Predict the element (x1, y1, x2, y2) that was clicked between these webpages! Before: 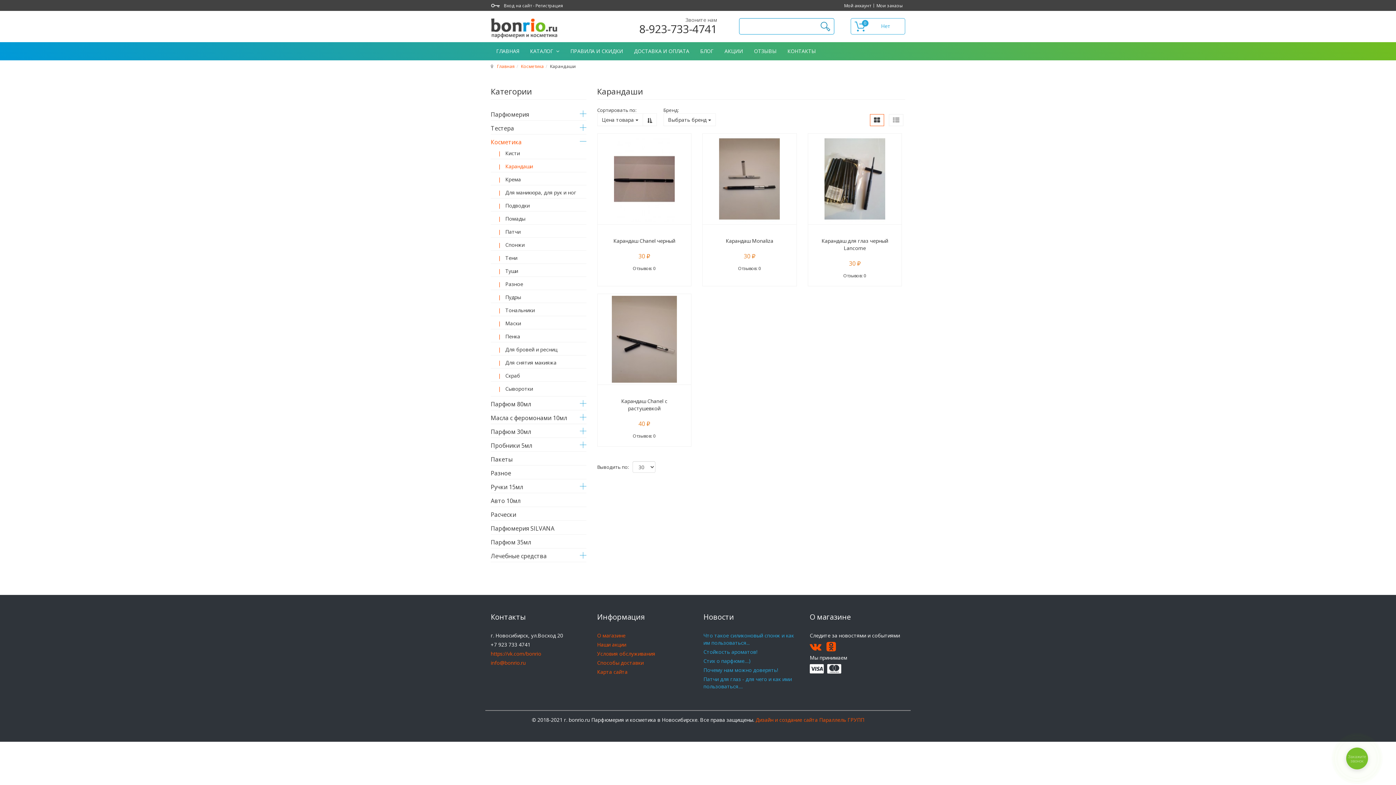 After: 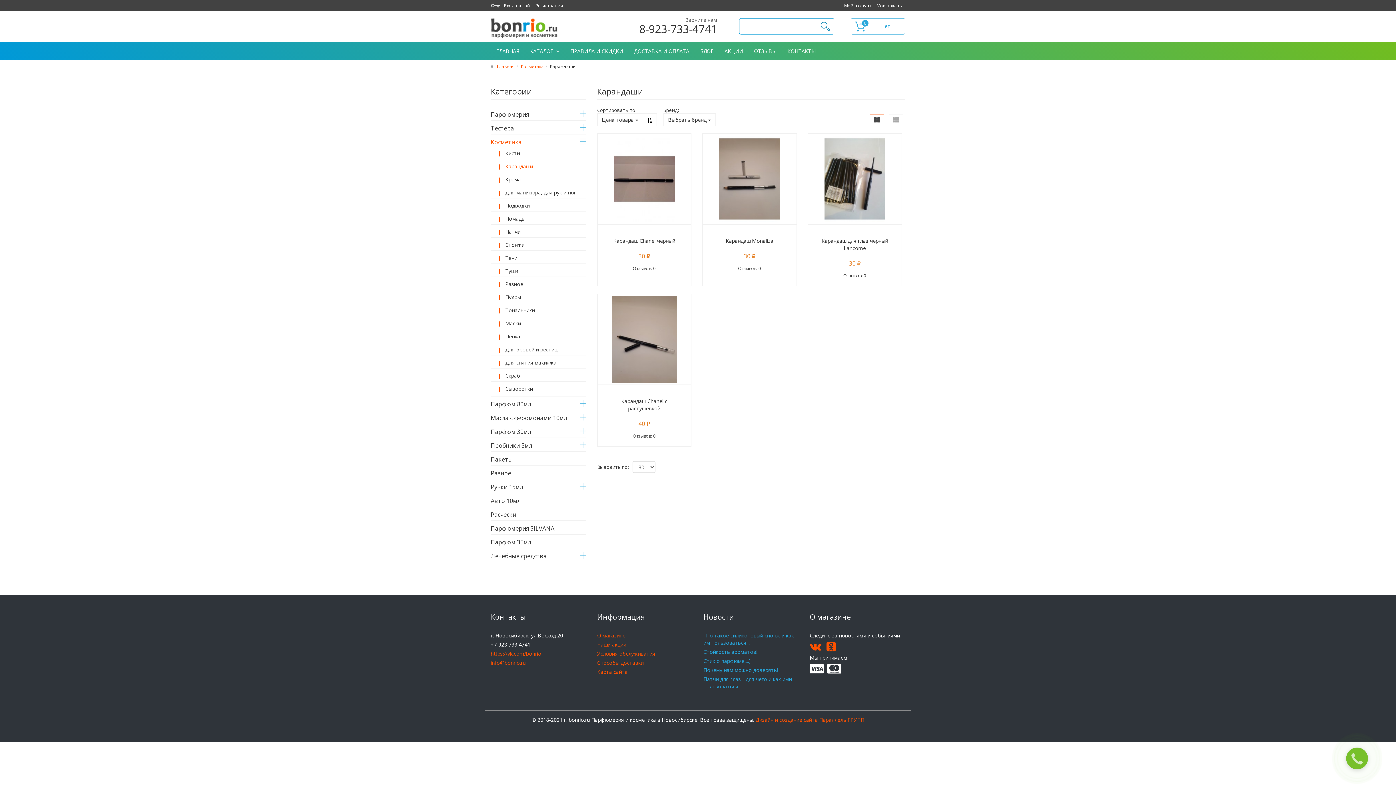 Action: bbox: (490, 659, 525, 666) label: info@bonrio.ru